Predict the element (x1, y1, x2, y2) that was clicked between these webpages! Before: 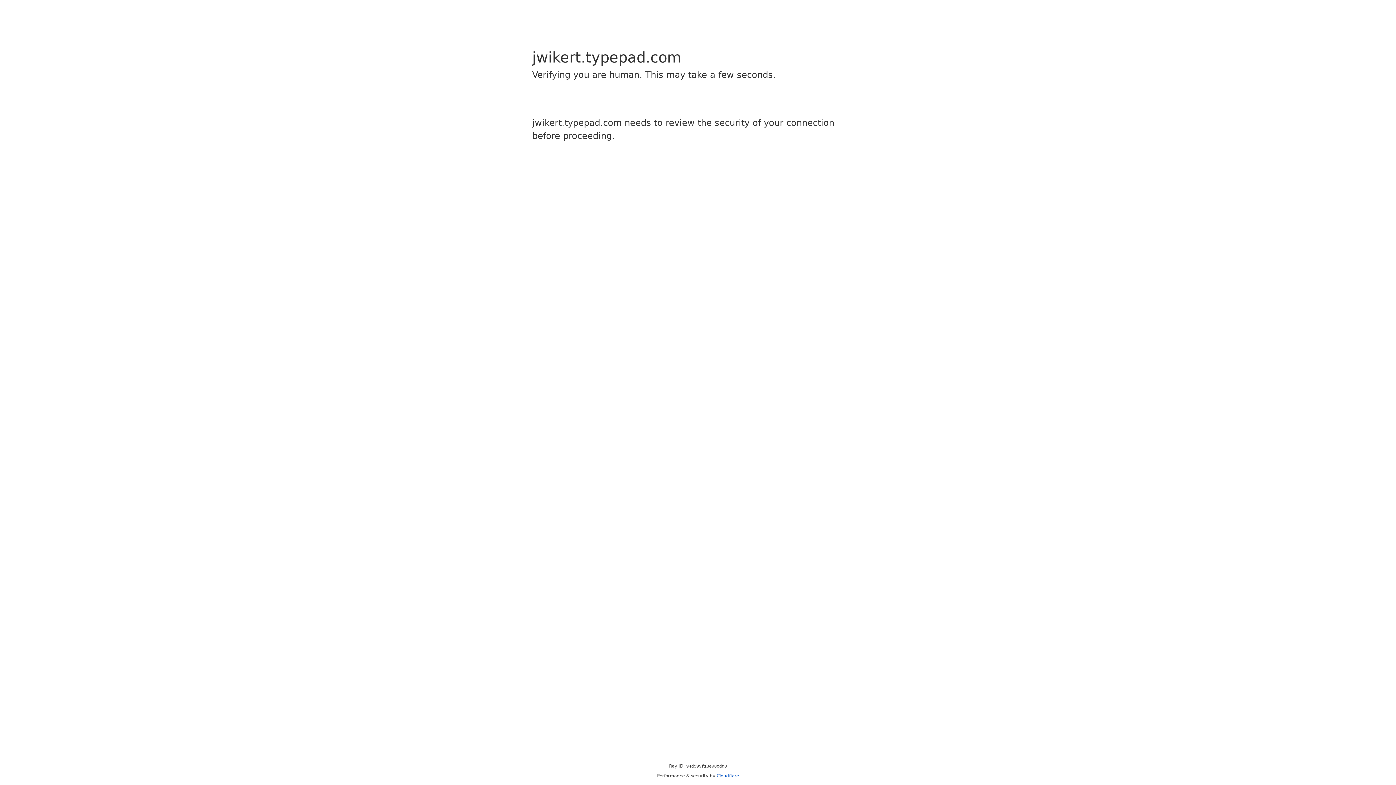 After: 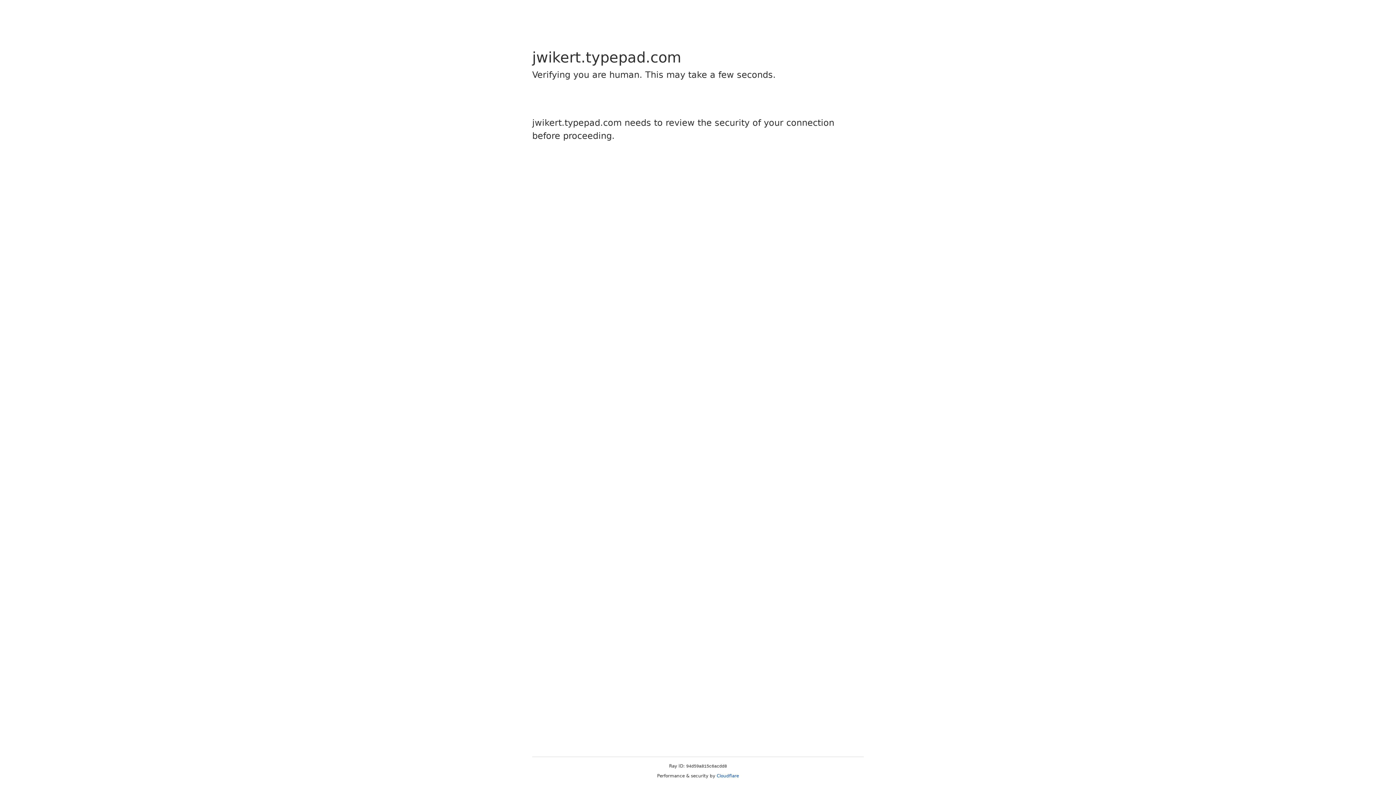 Action: label: Cloudflare bbox: (716, 773, 739, 778)